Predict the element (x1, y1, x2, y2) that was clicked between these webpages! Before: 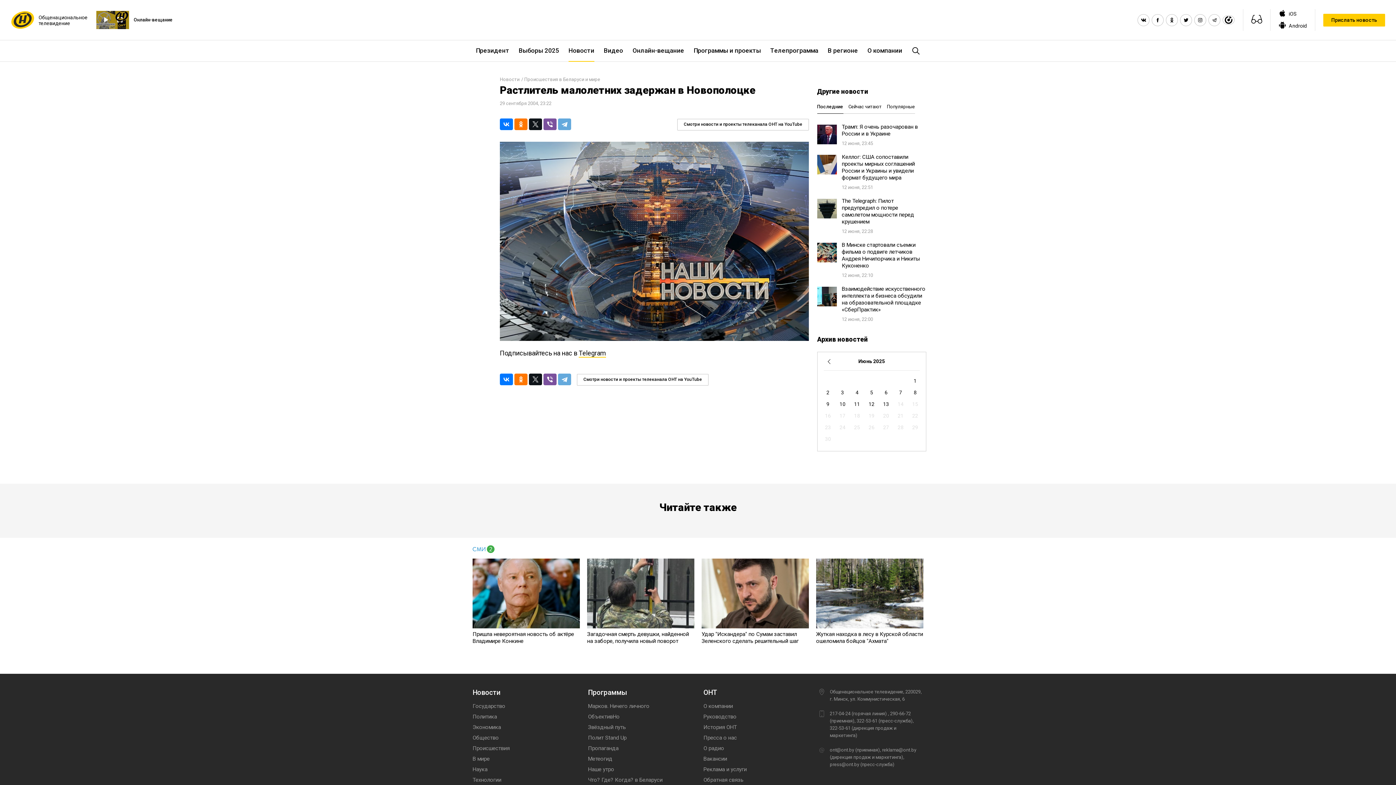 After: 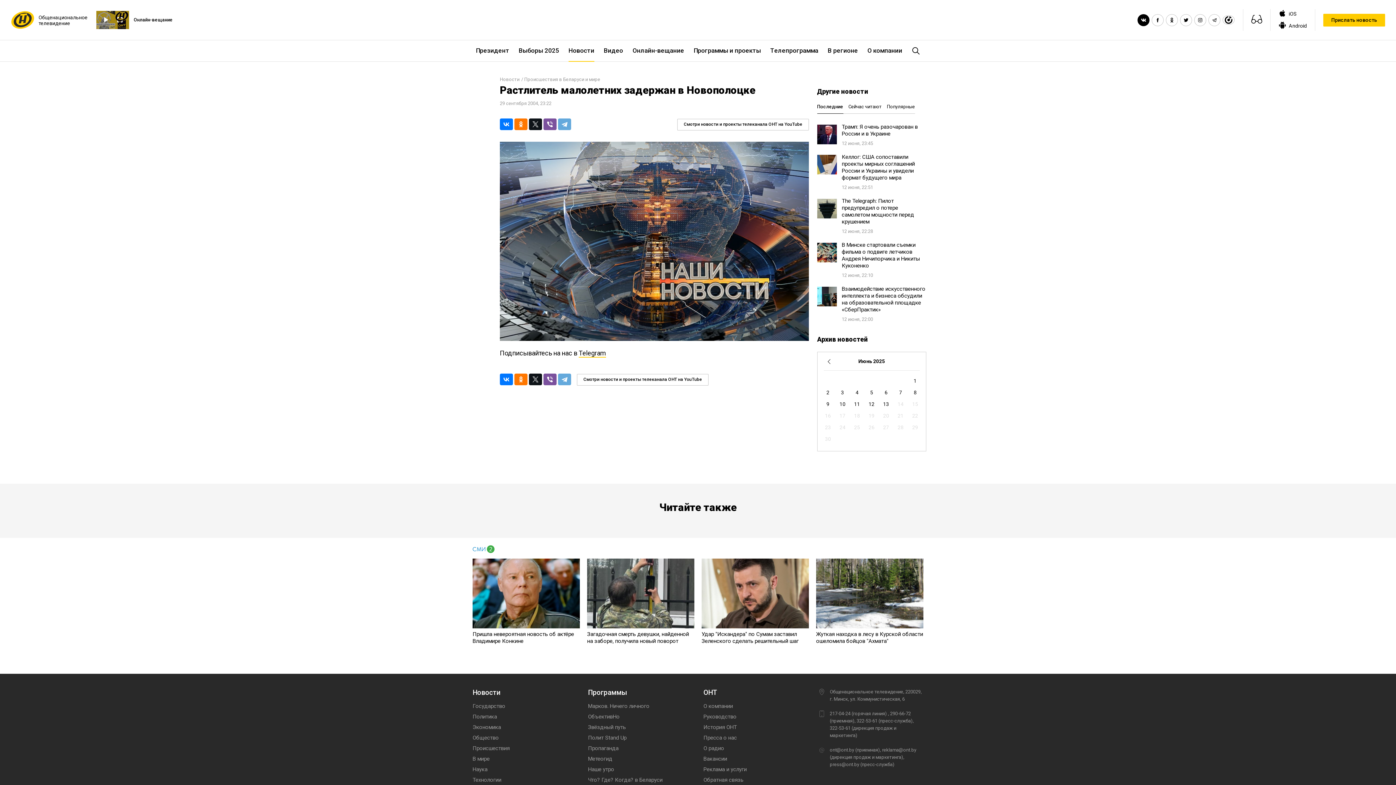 Action: bbox: (1138, 14, 1149, 25)